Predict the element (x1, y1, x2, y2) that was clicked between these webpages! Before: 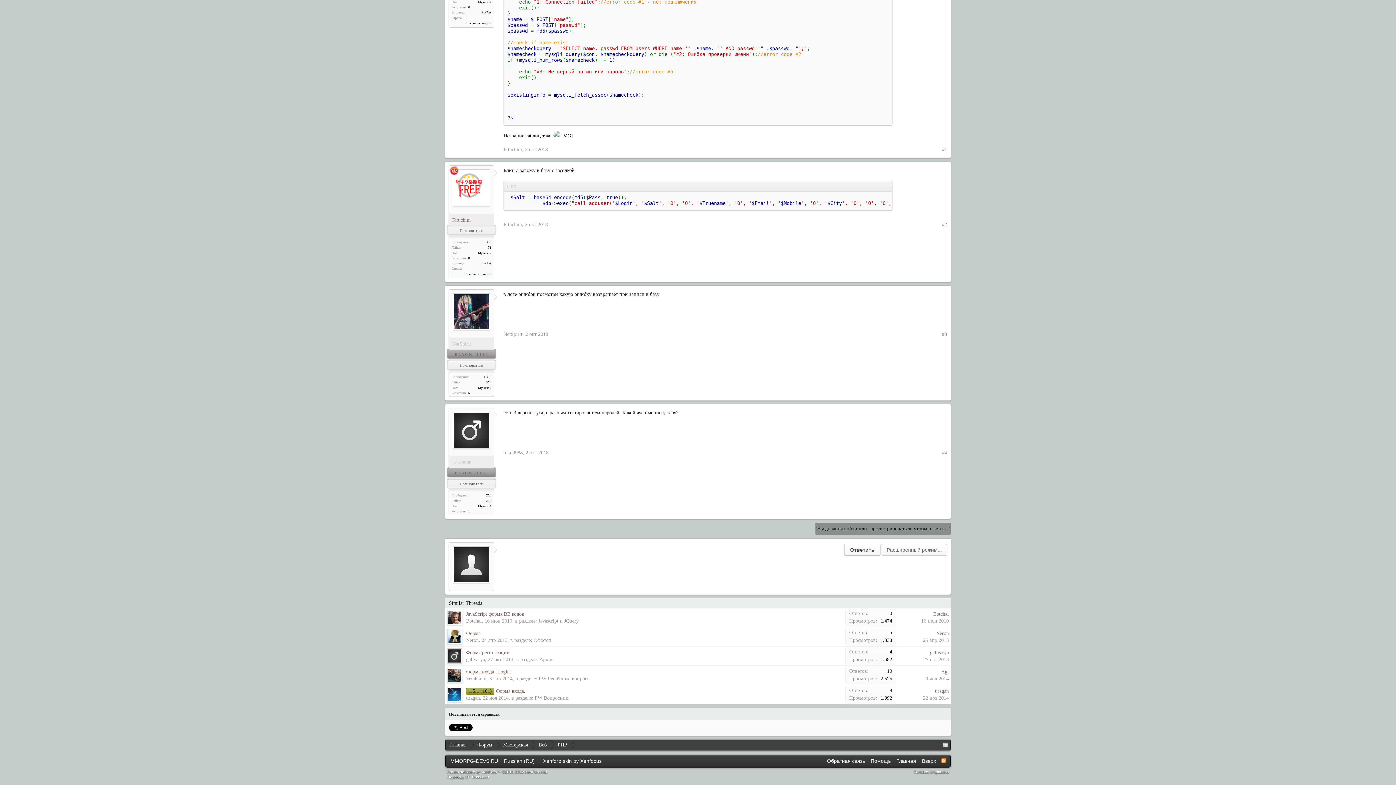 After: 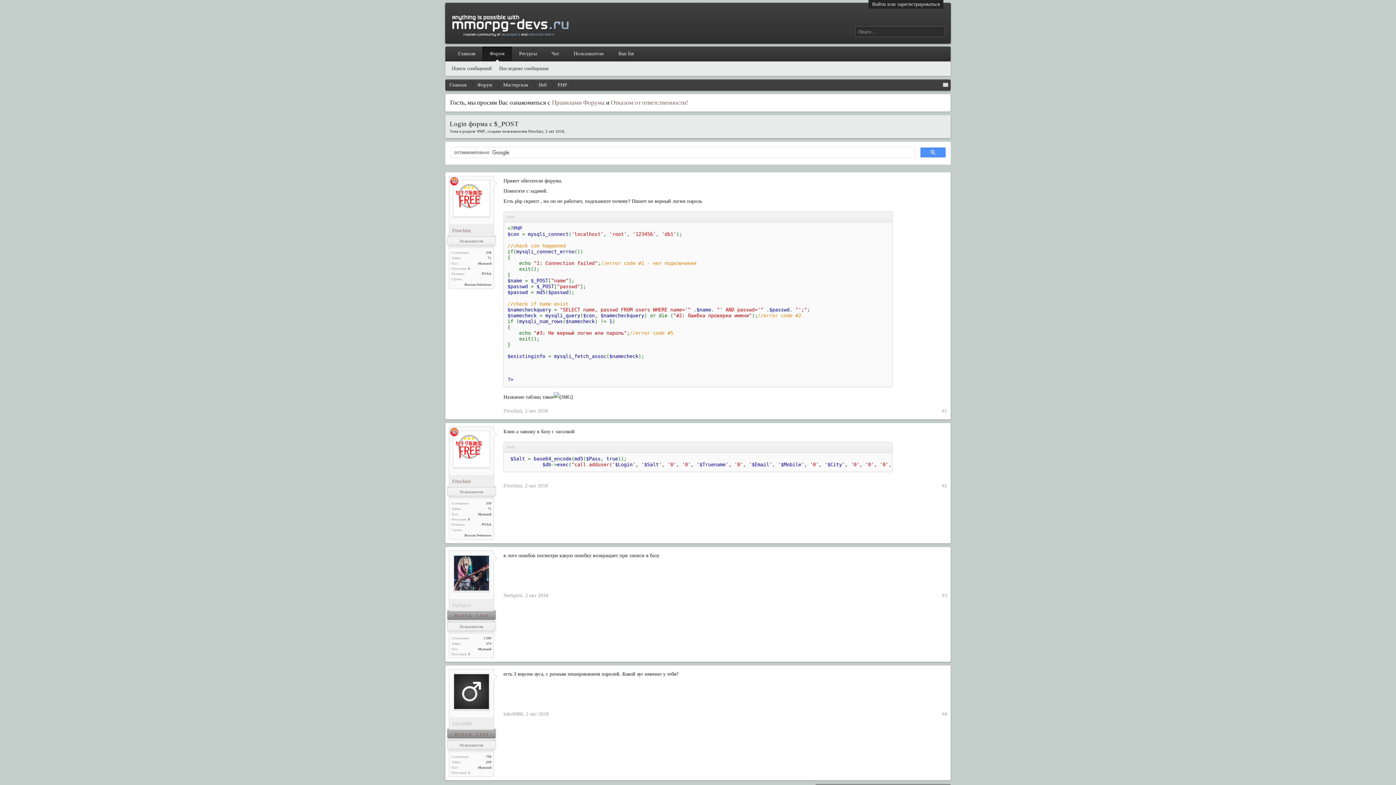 Action: bbox: (525, 146, 548, 152) label: 2 окт 2018